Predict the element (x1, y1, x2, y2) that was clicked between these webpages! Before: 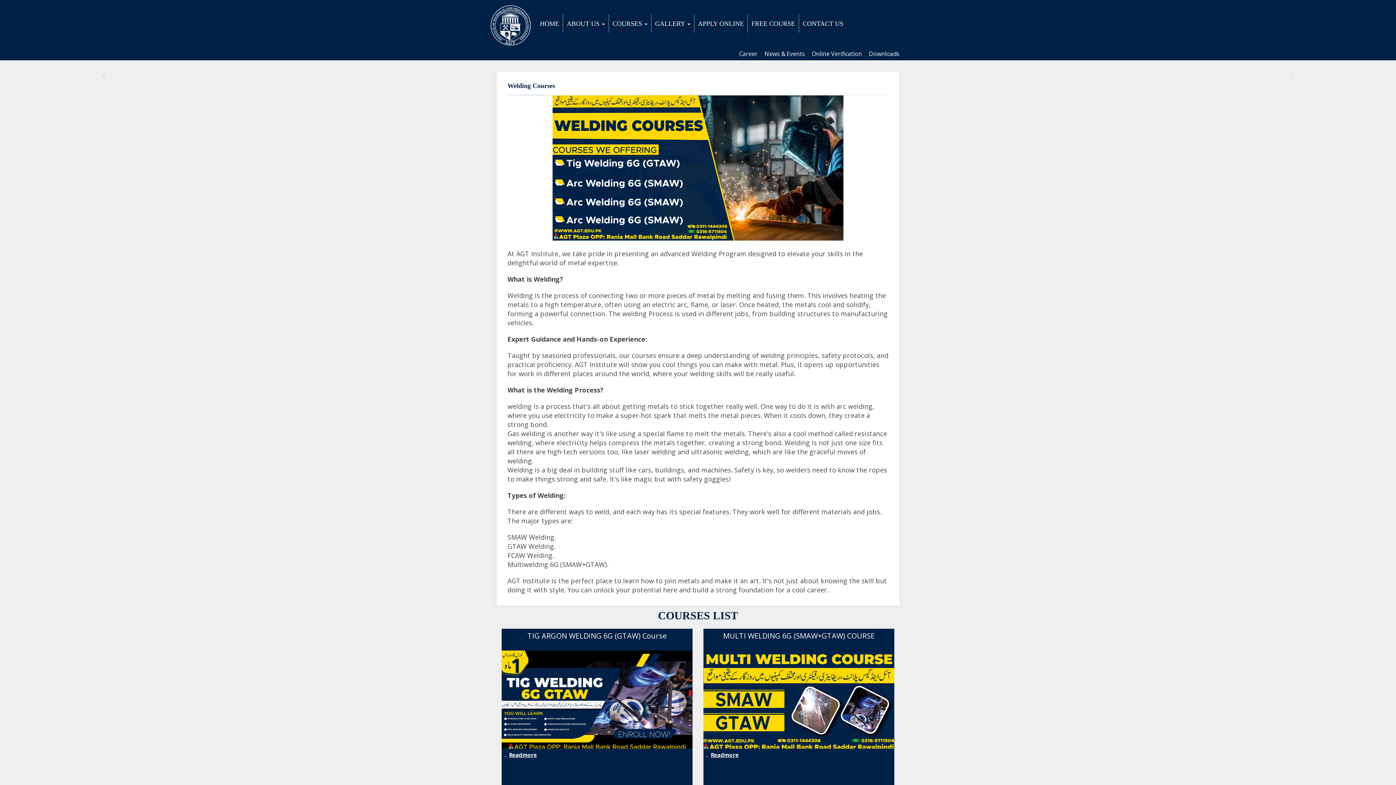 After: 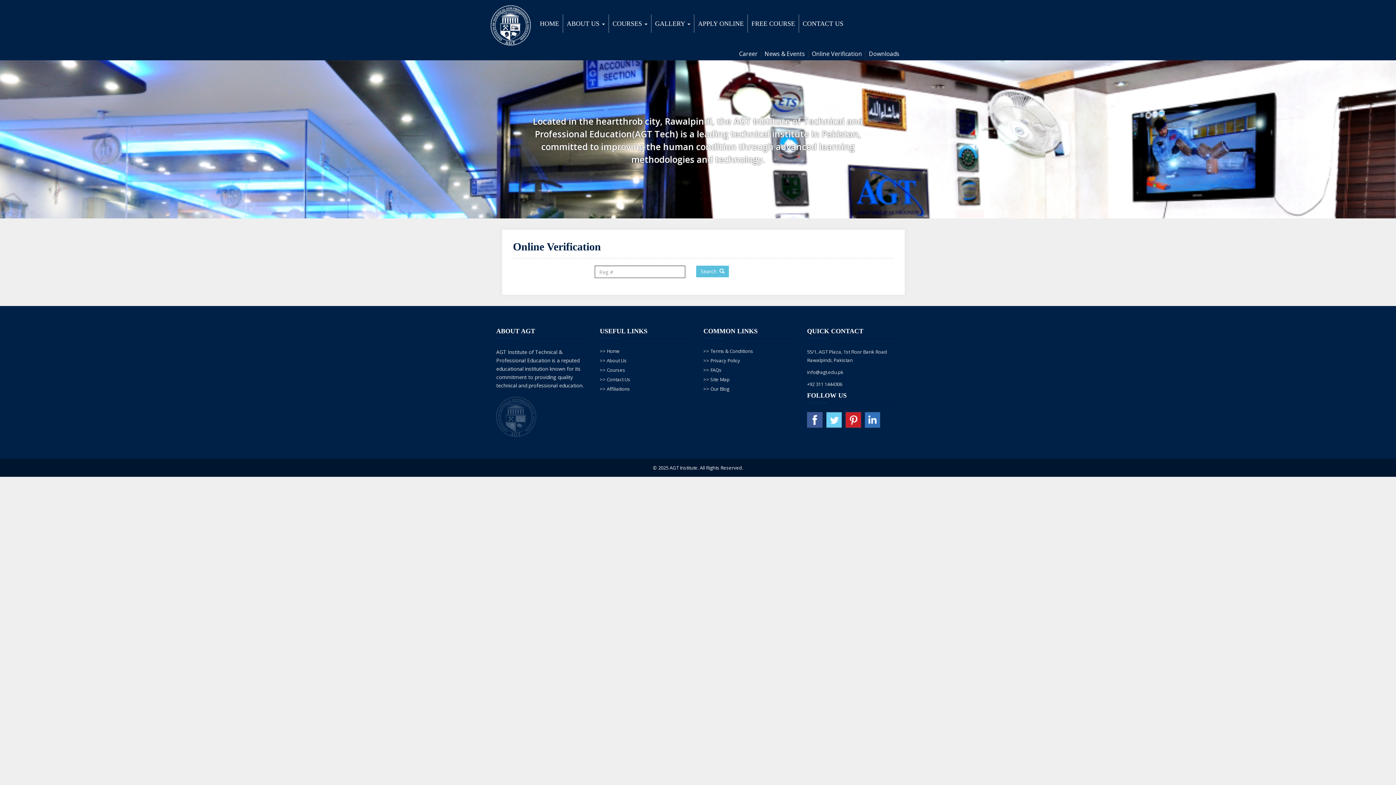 Action: bbox: (812, 50, 862, 56) label: Online Verification